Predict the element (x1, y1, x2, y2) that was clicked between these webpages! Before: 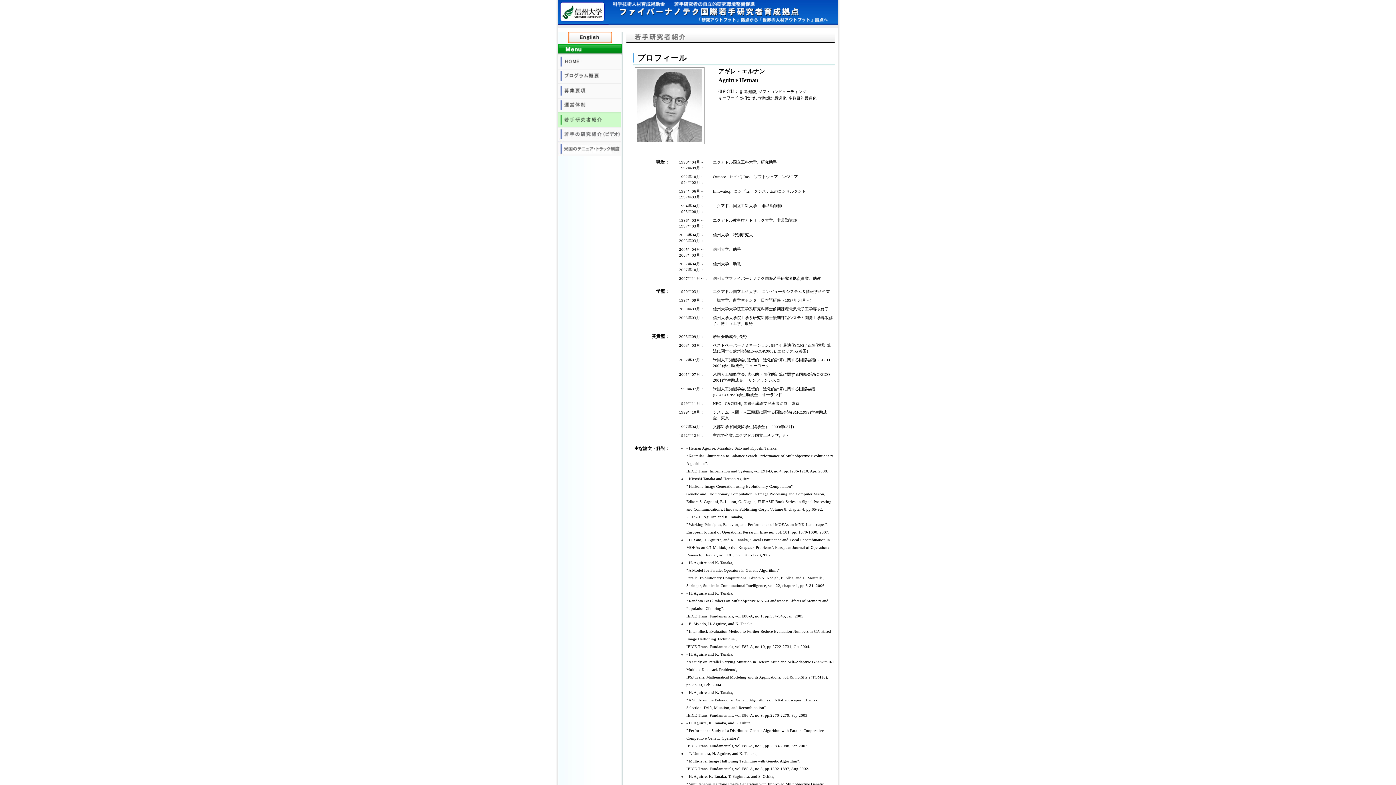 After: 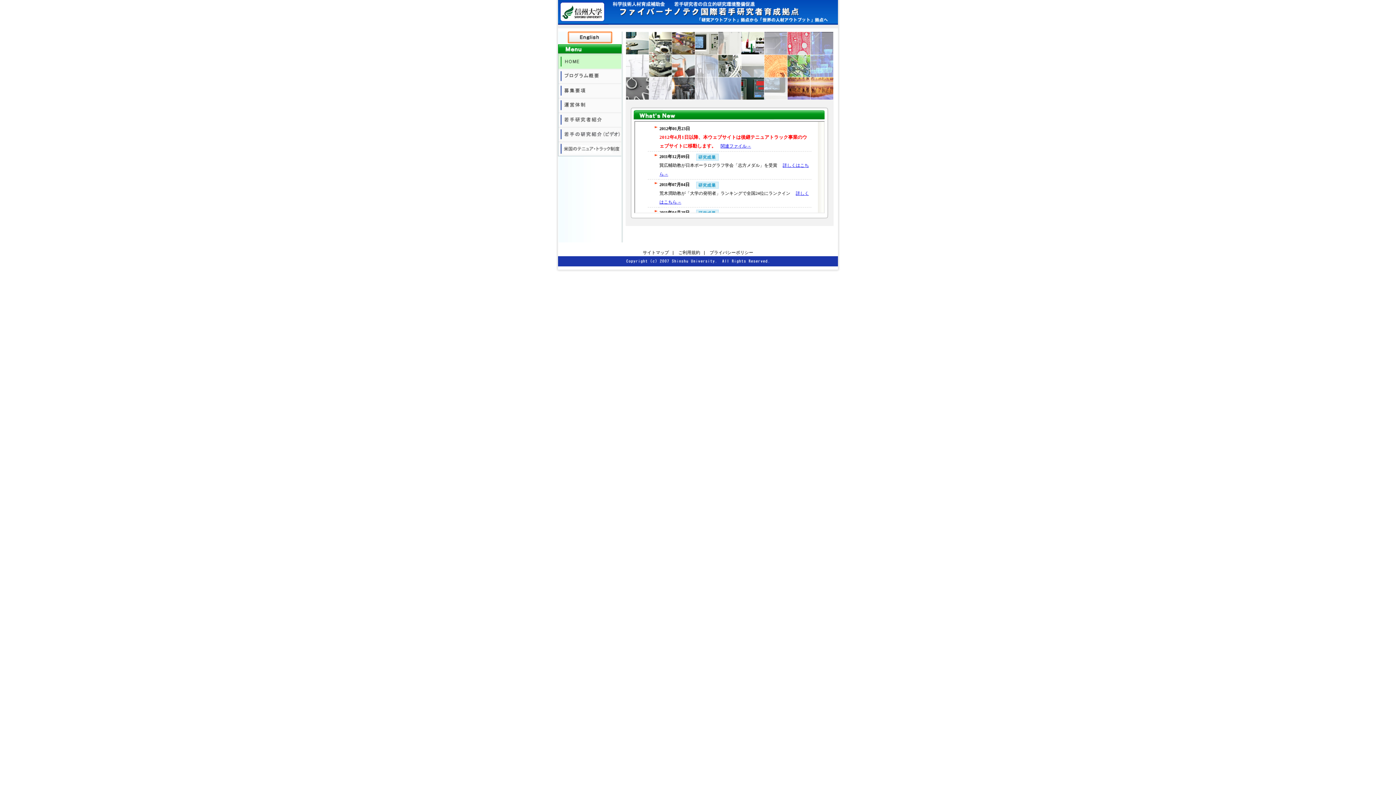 Action: bbox: (558, 54, 621, 68) label: home